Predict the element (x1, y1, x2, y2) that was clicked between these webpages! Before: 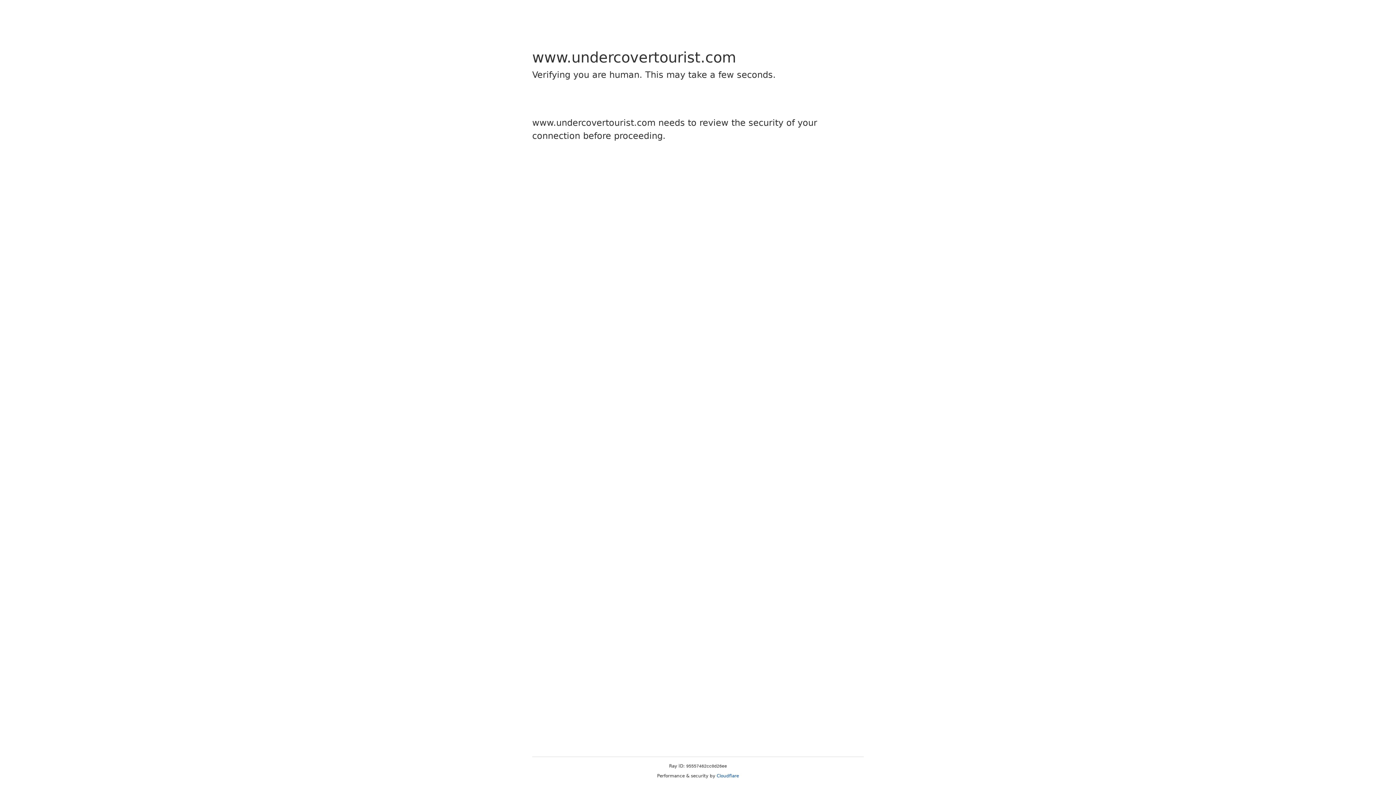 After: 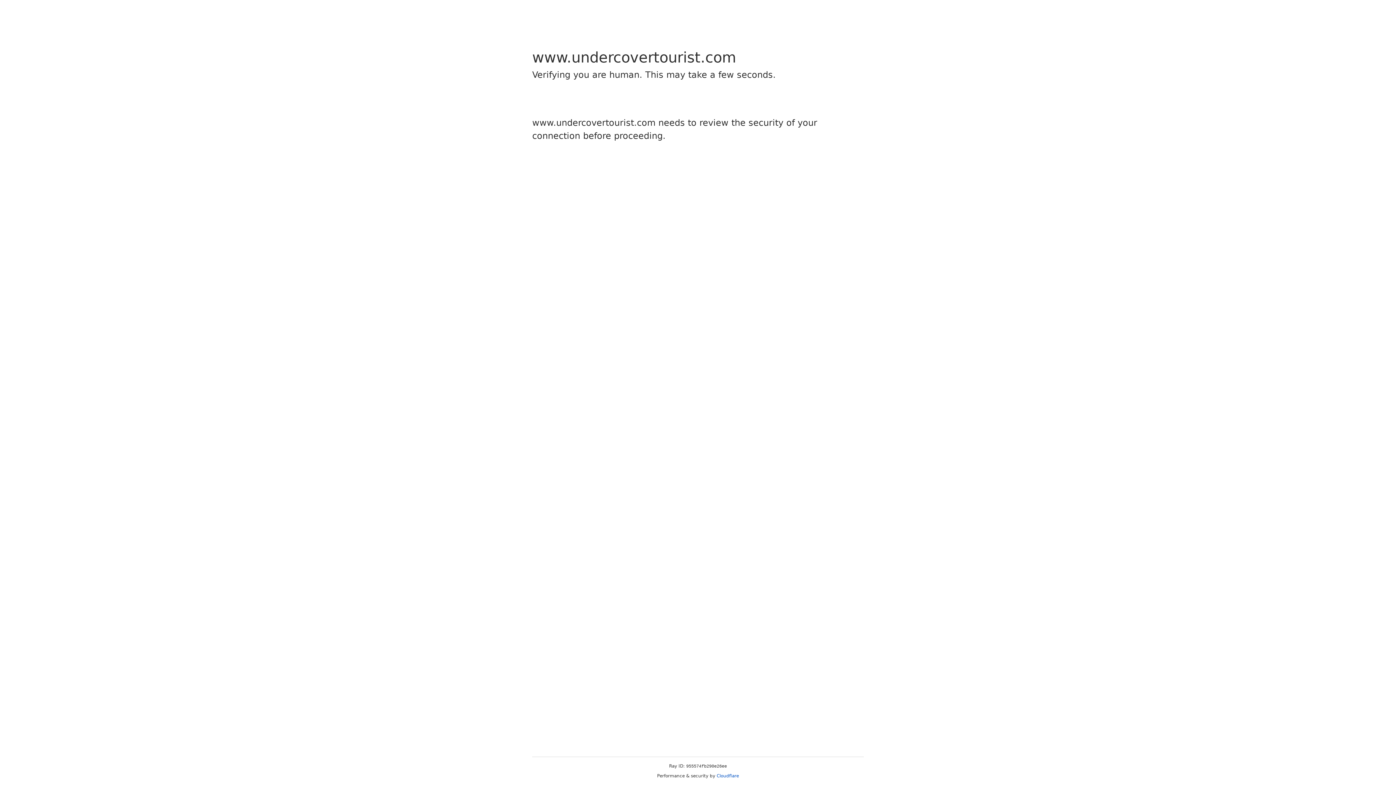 Action: bbox: (716, 773, 739, 778) label: Cloudflare